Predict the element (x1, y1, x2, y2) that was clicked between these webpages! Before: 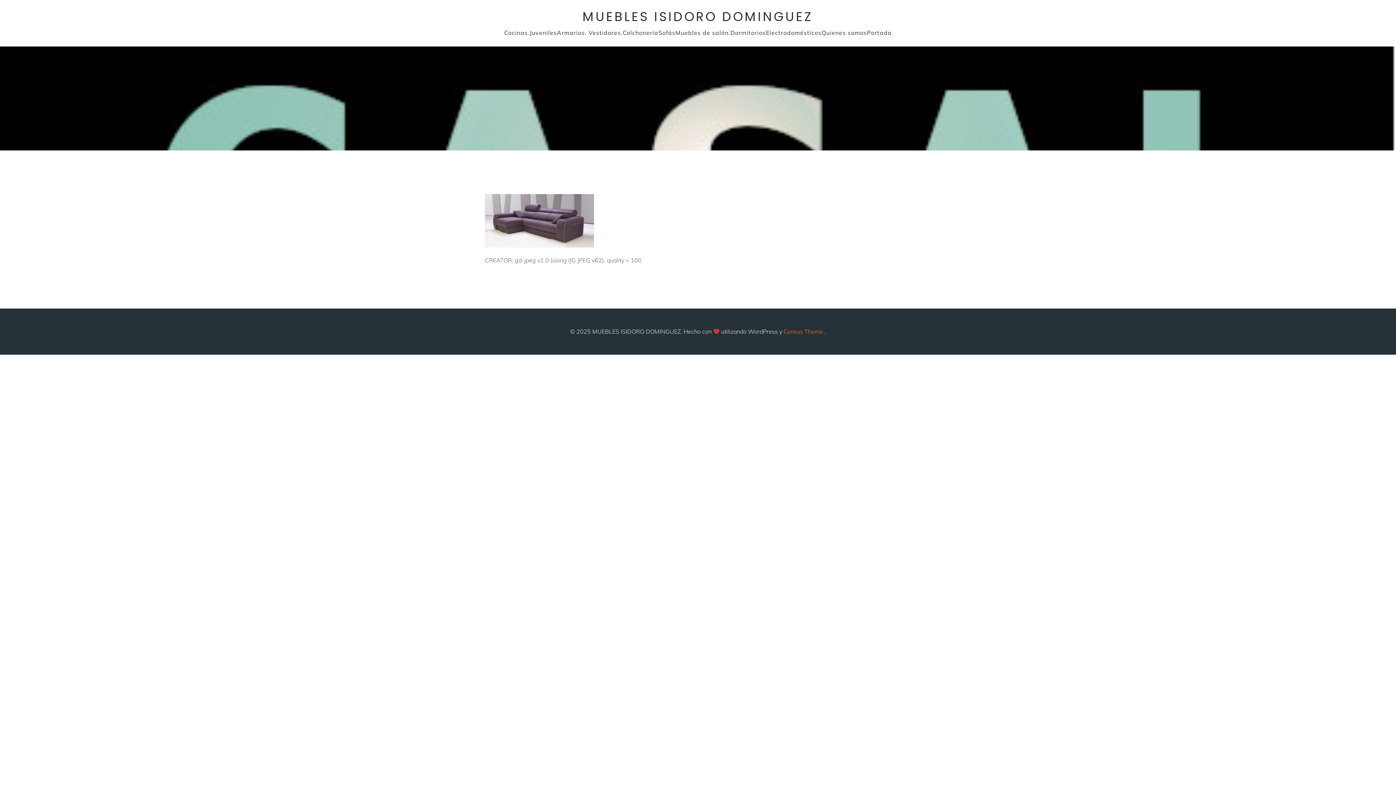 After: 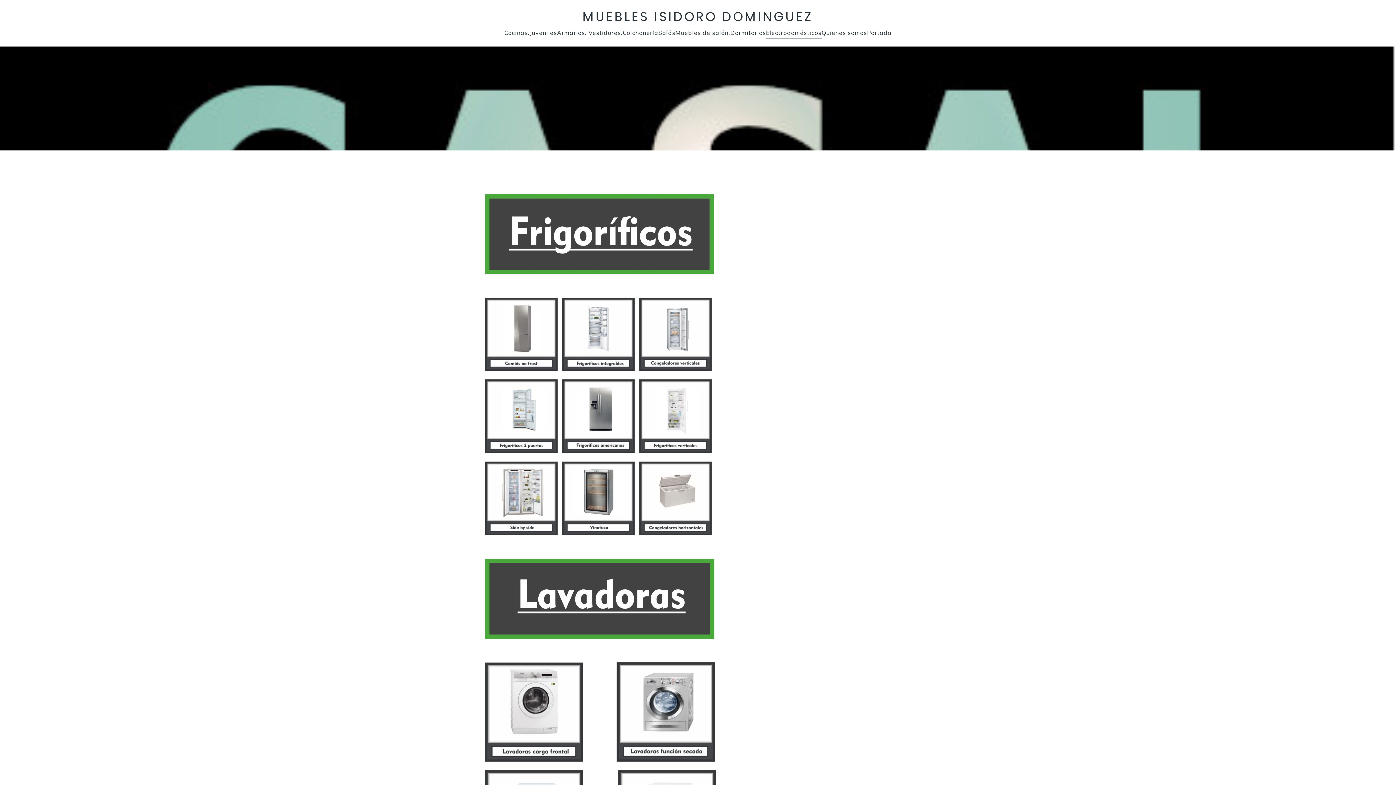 Action: label: Electrodomésticos bbox: (766, 26, 821, 39)